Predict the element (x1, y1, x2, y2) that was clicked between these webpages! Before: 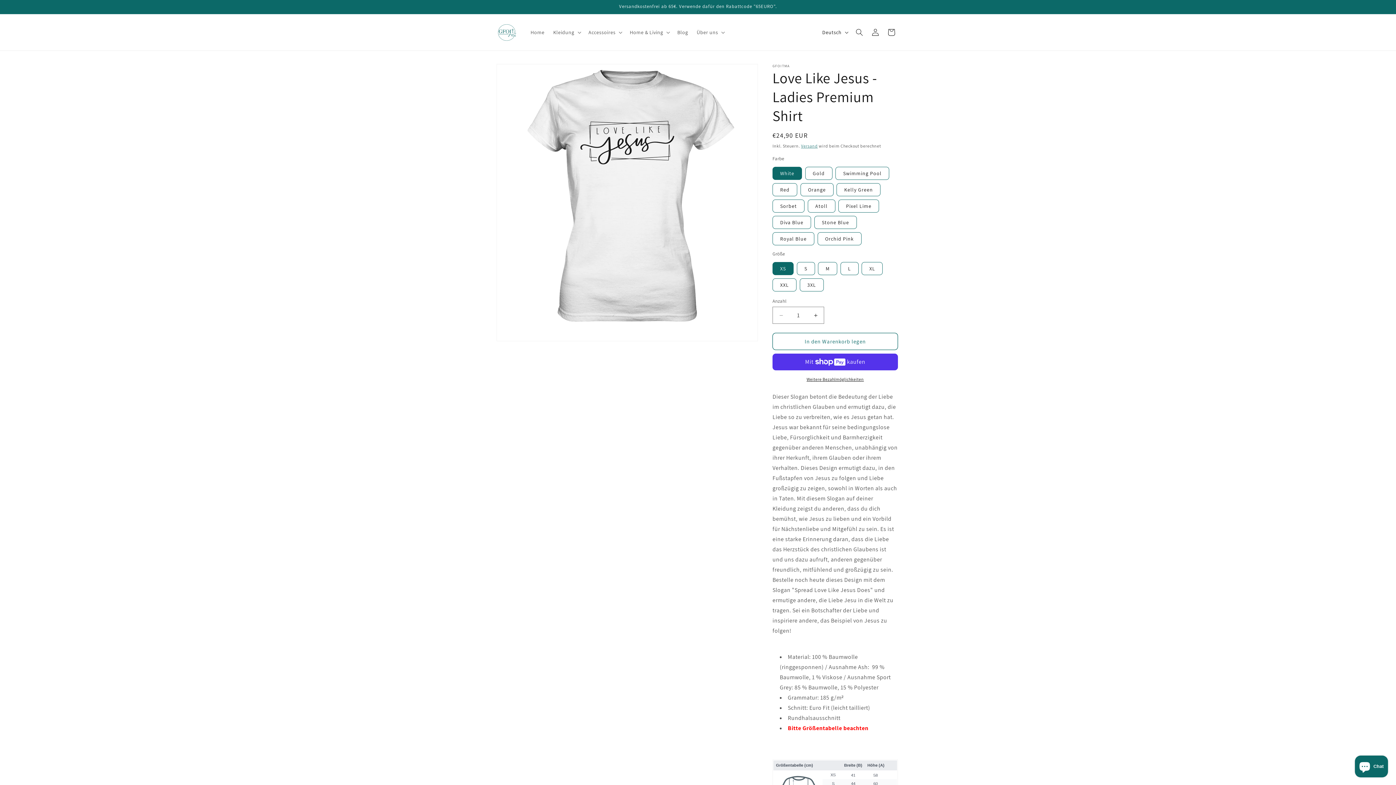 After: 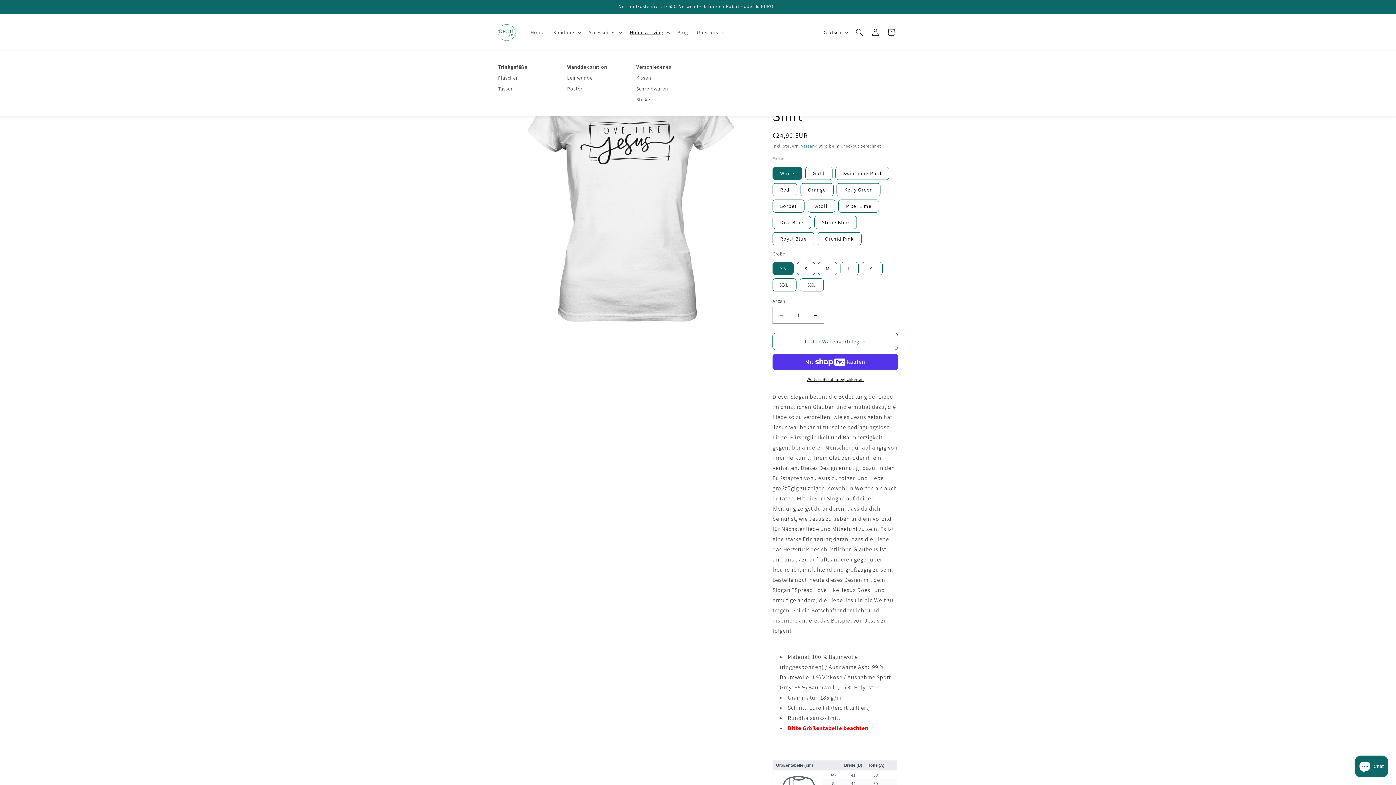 Action: label: Home & Living bbox: (625, 24, 673, 40)